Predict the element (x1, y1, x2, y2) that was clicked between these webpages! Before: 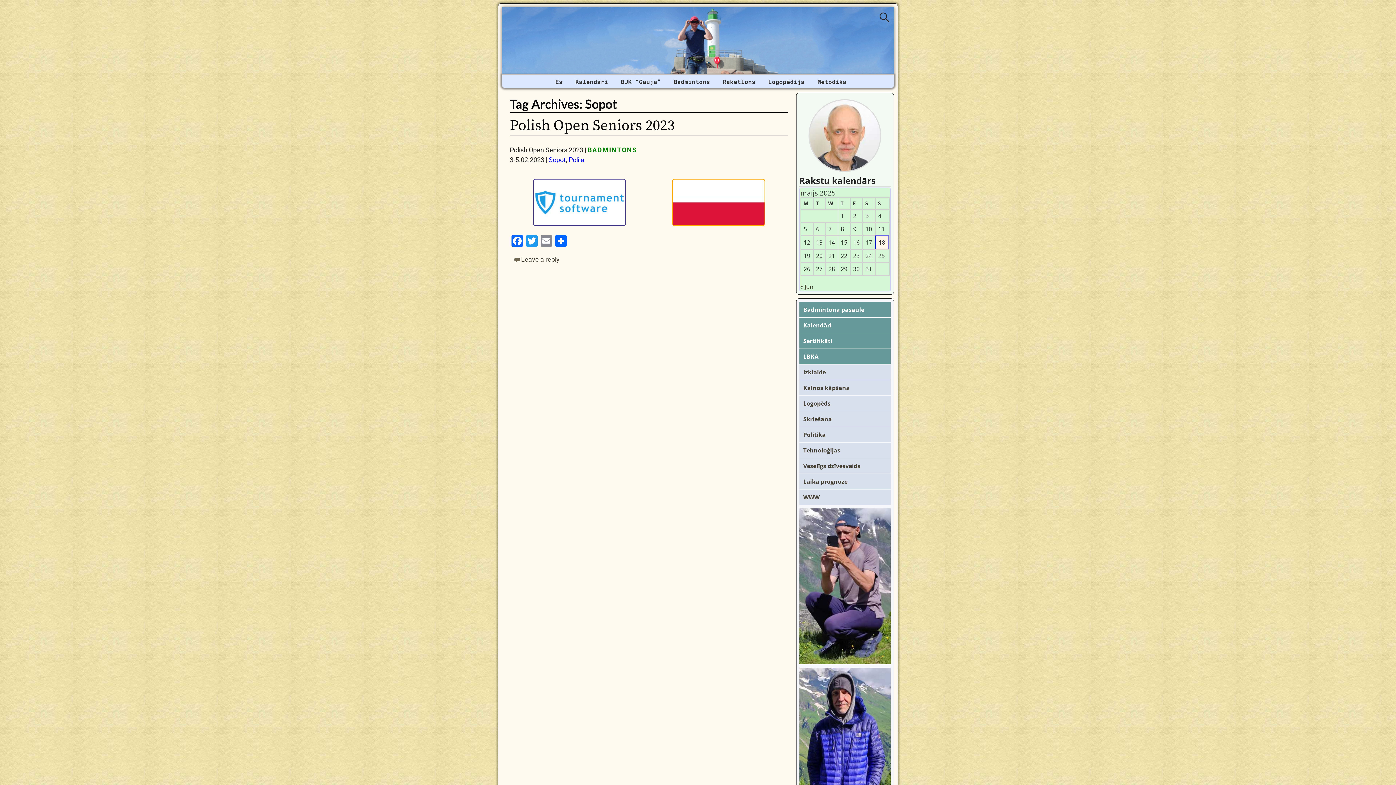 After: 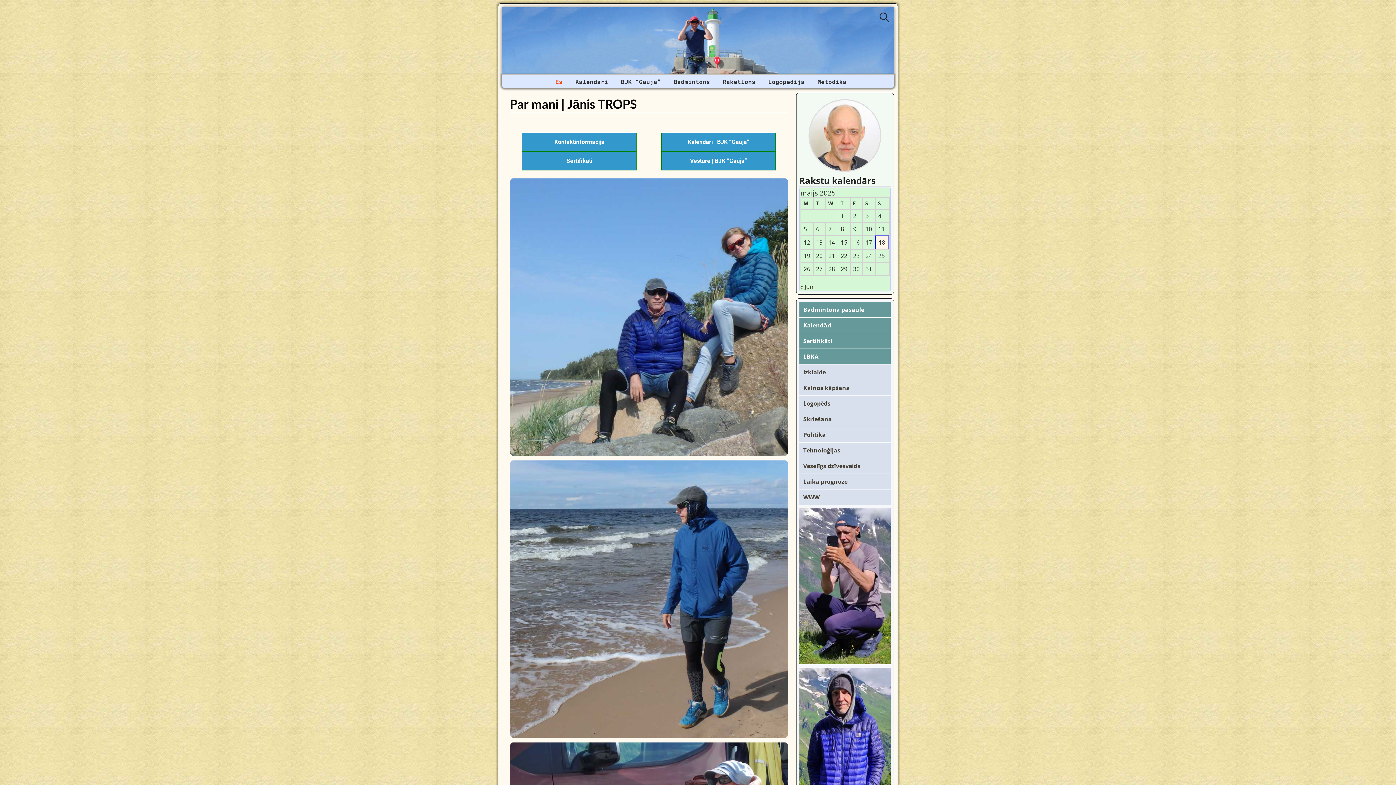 Action: bbox: (799, 99, 890, 172)